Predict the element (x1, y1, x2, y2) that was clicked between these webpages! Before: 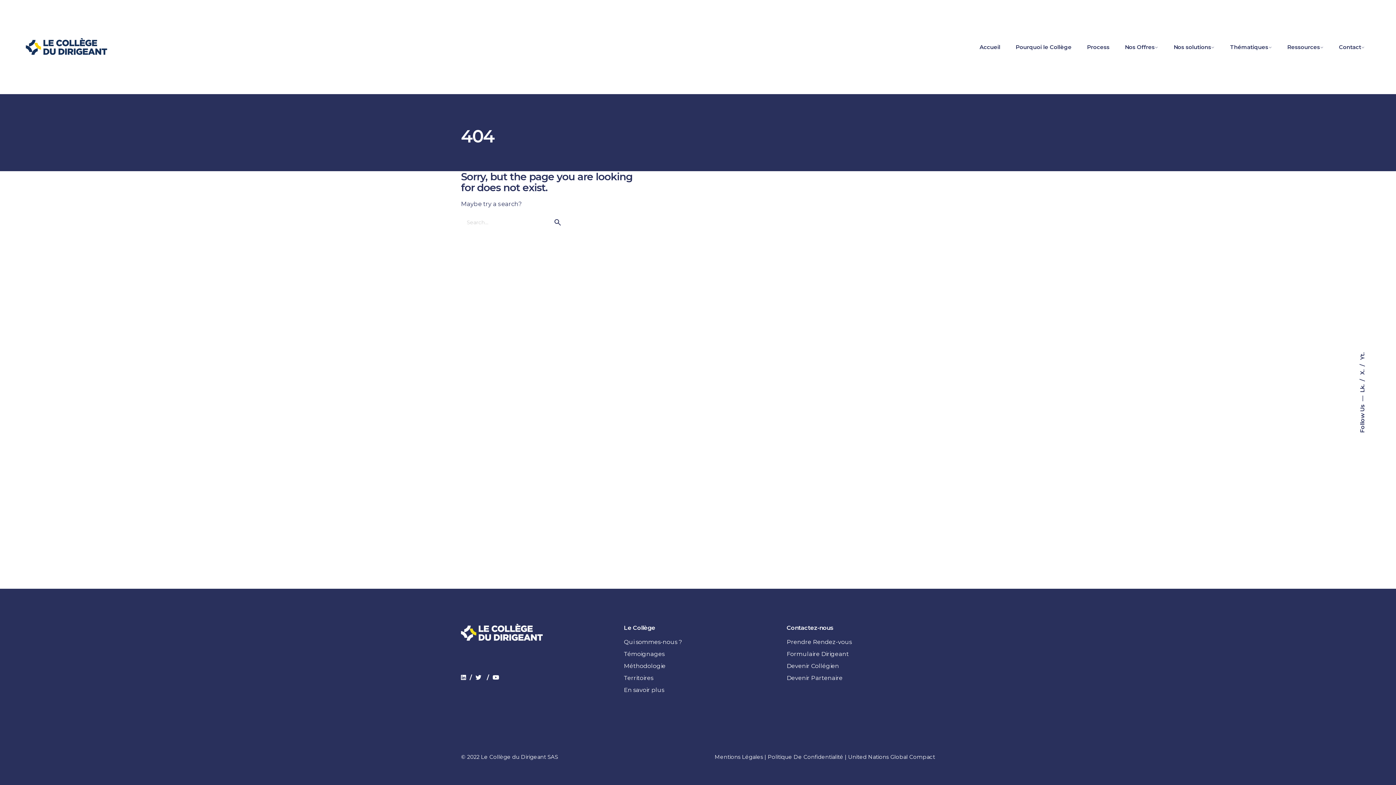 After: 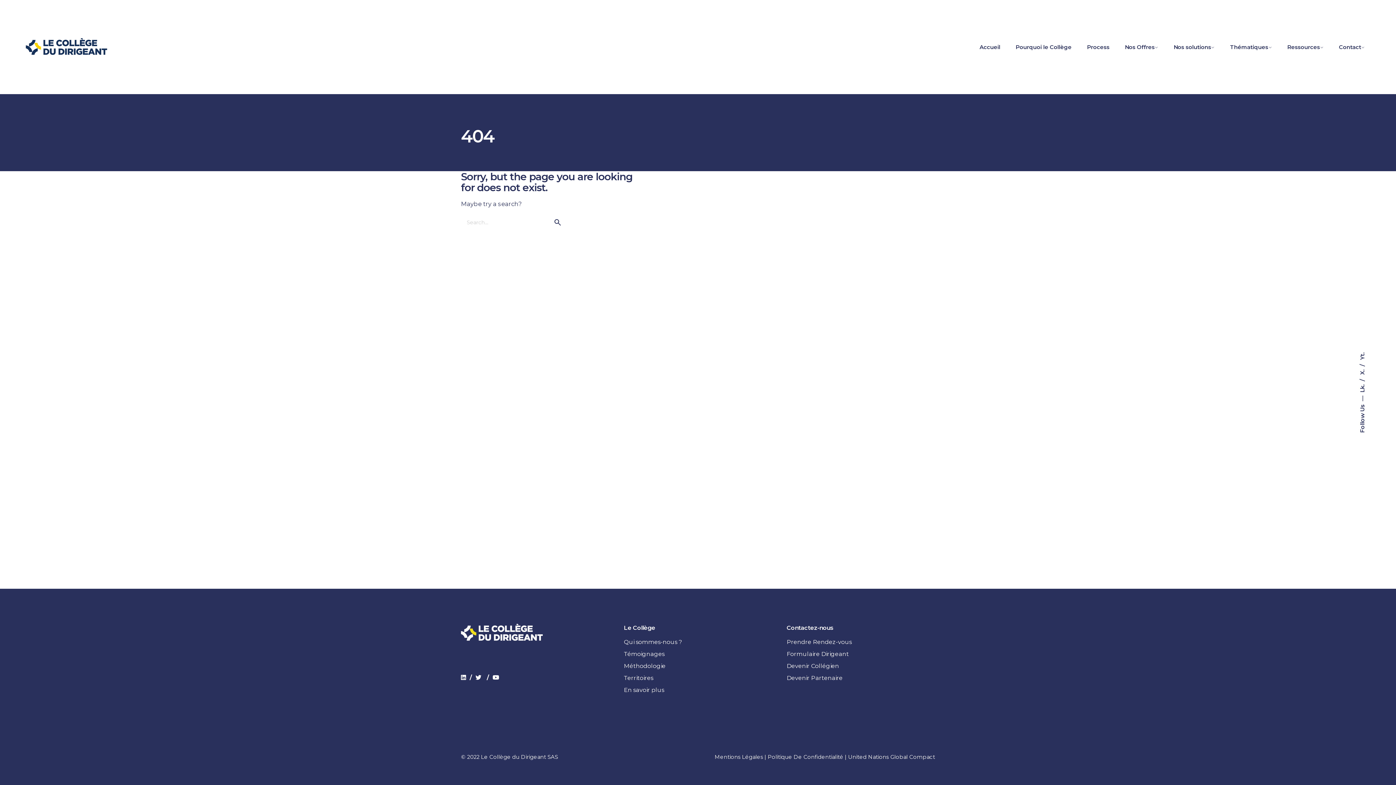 Action: bbox: (492, 674, 499, 681)